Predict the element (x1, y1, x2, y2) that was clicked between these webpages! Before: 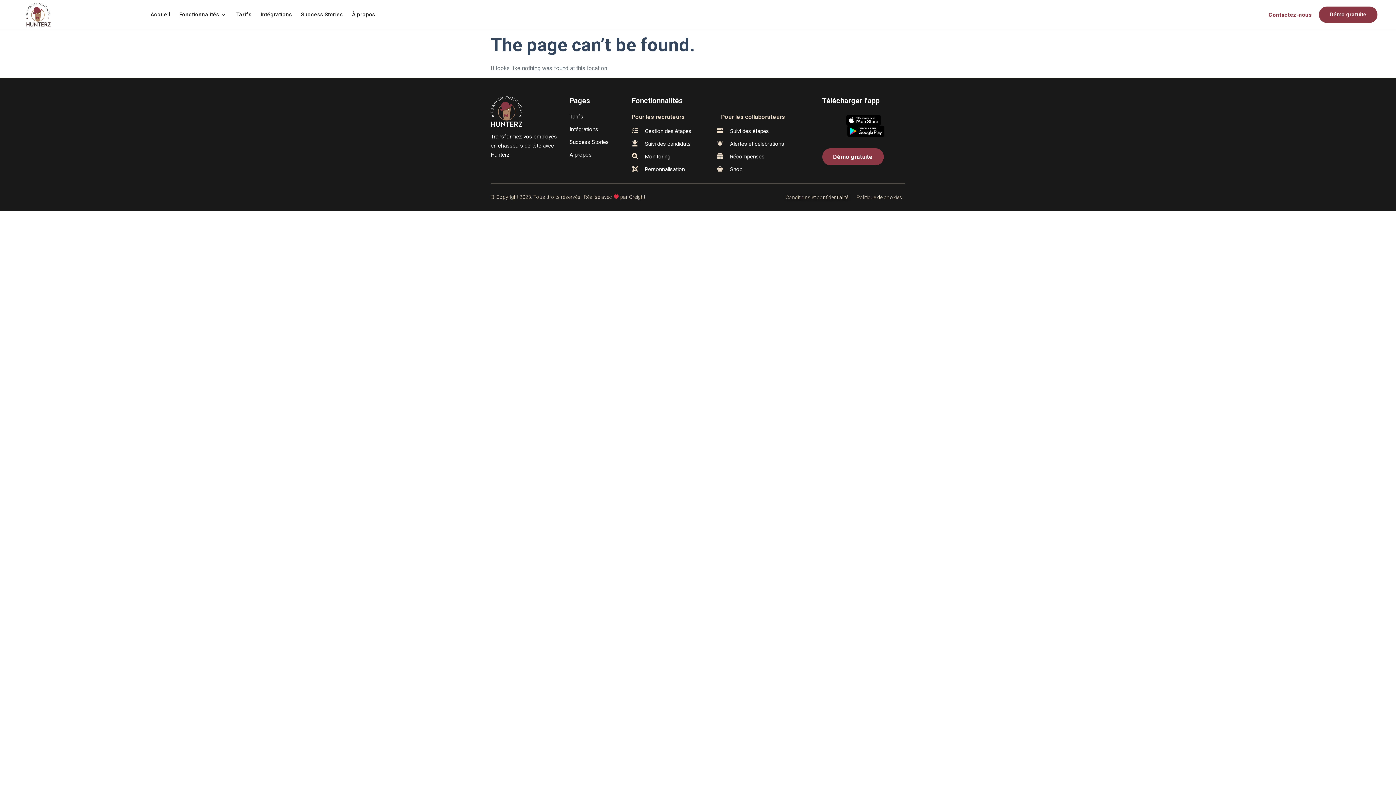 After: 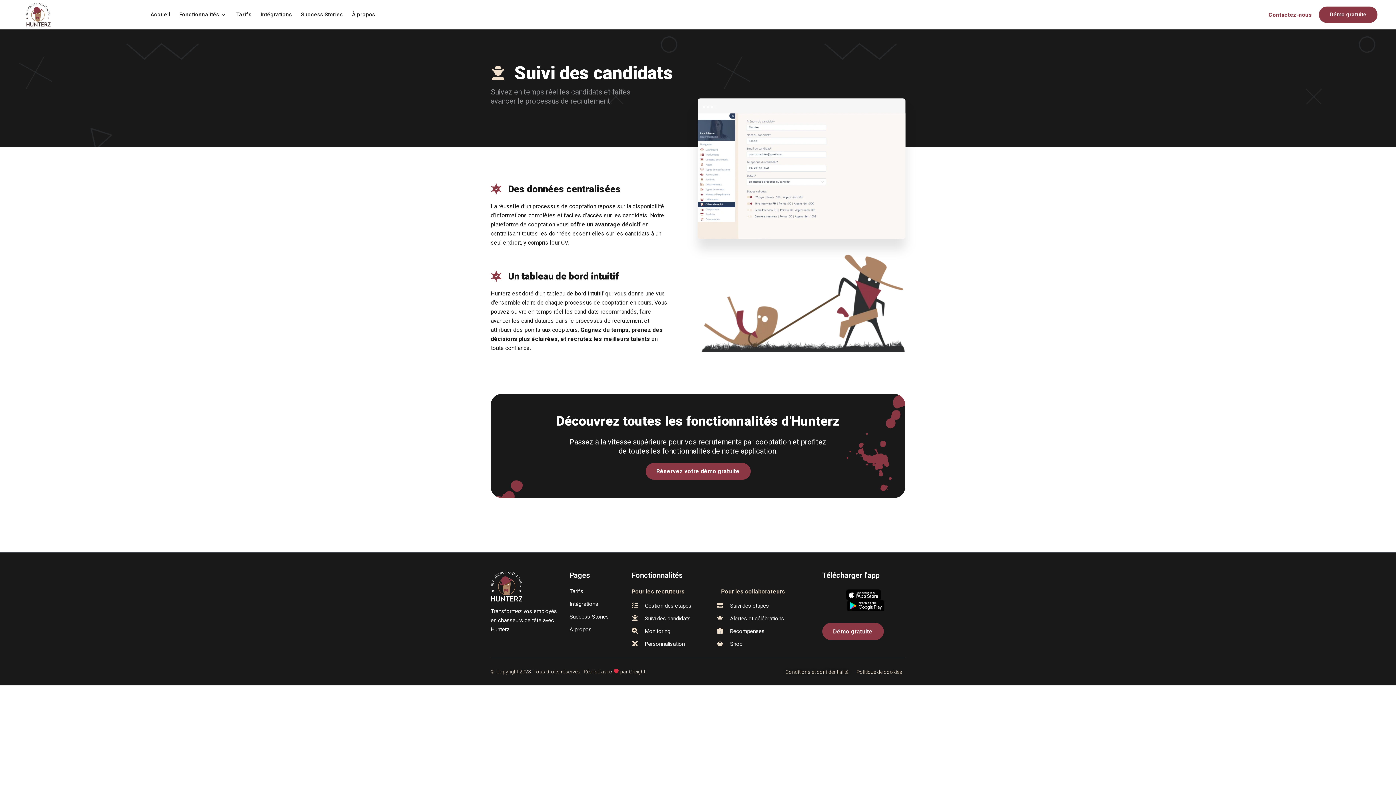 Action: bbox: (631, 139, 691, 148) label: Suivi des candidats